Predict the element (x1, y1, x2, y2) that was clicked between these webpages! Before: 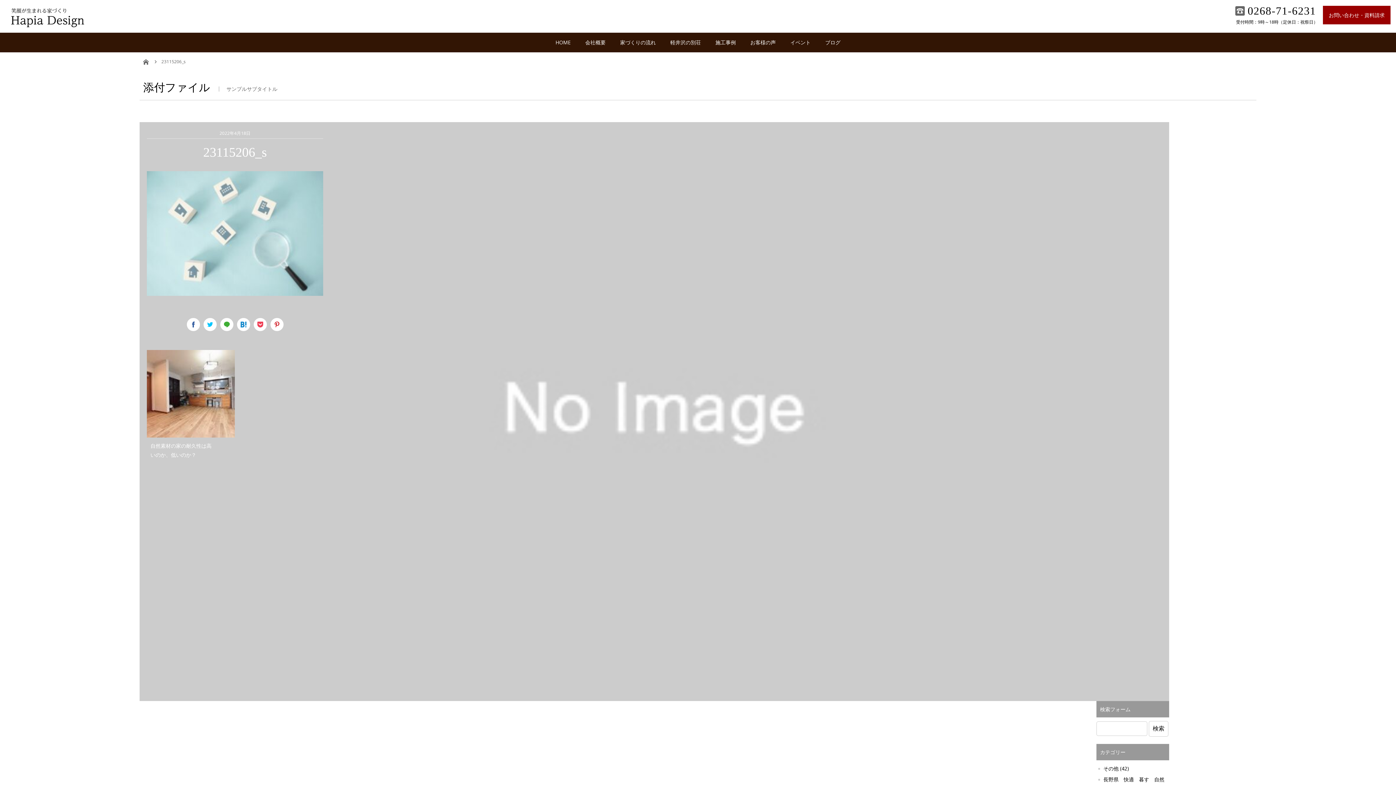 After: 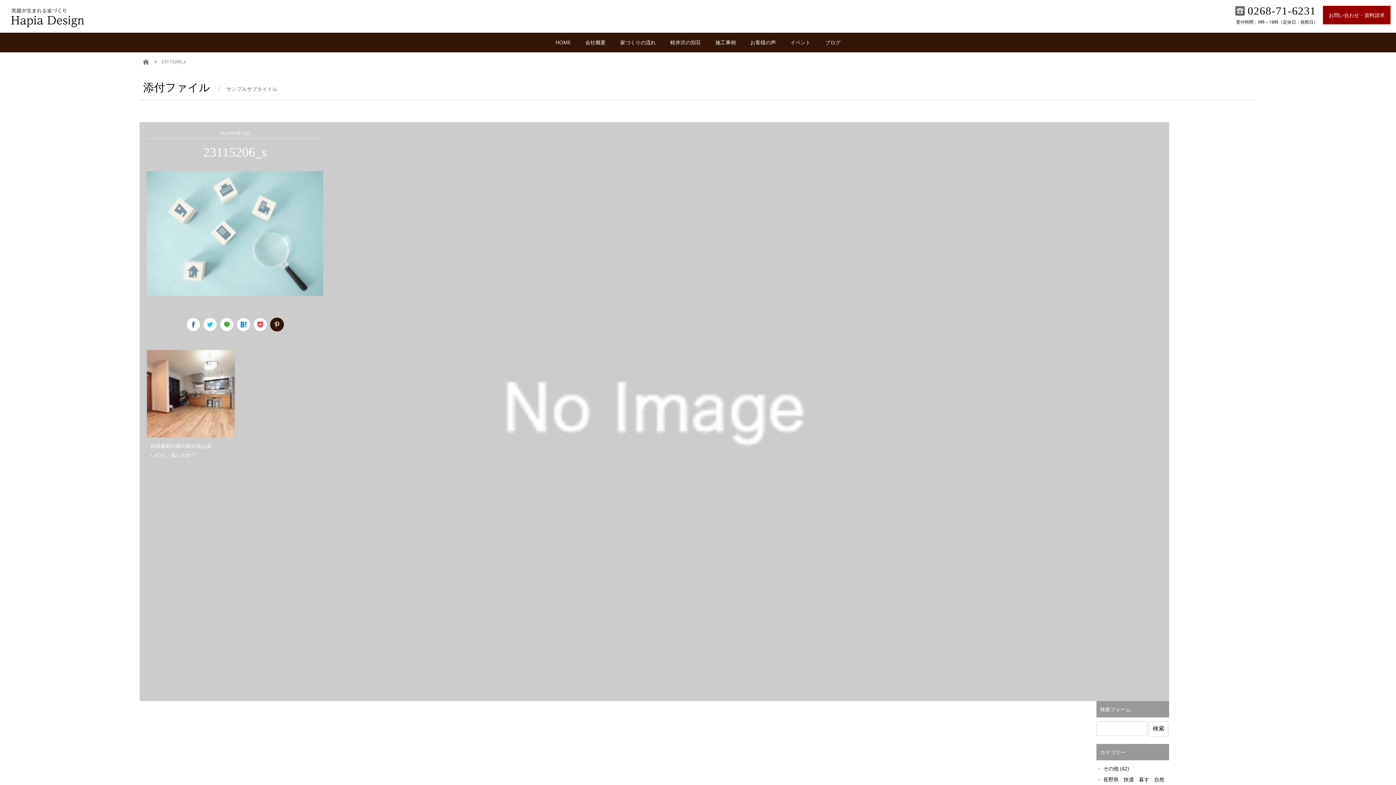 Action: bbox: (270, 317, 283, 331)